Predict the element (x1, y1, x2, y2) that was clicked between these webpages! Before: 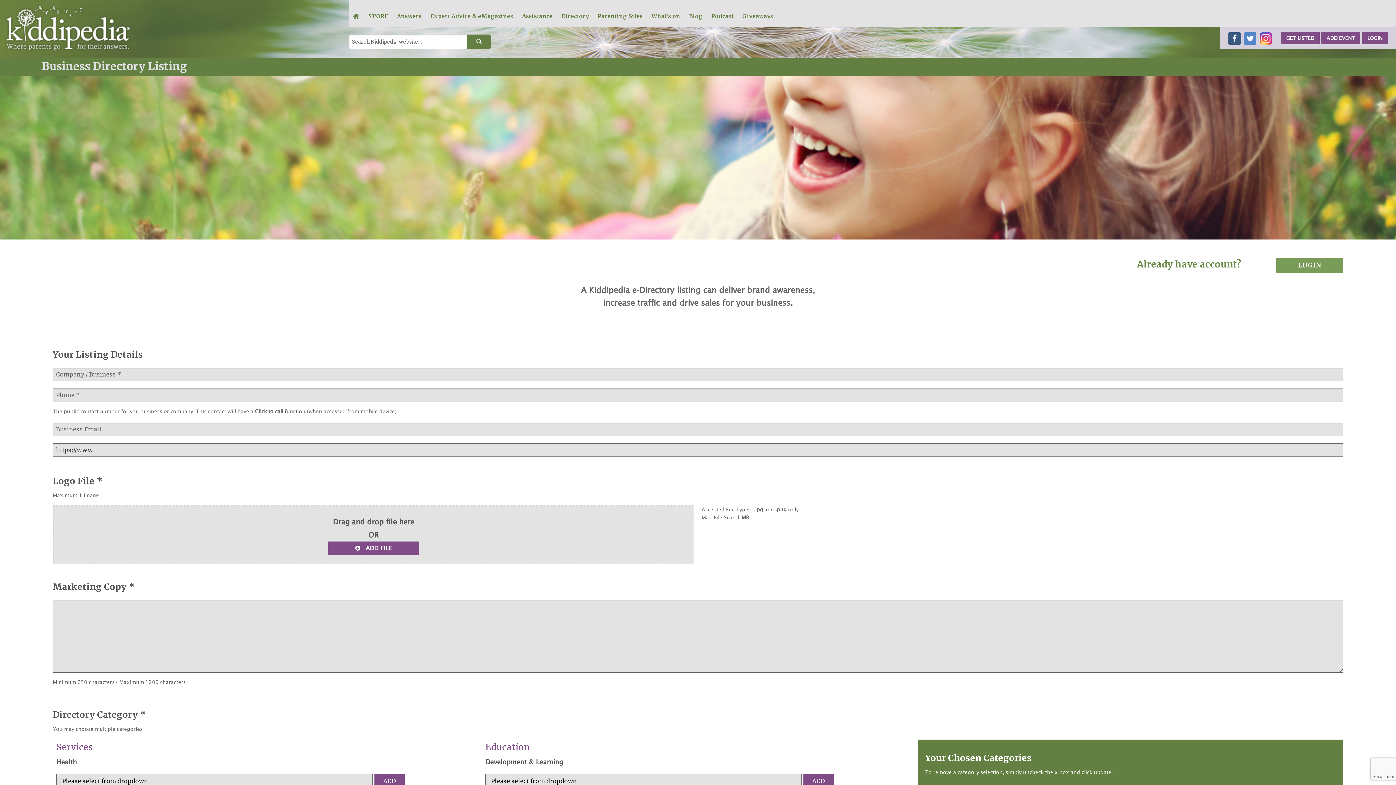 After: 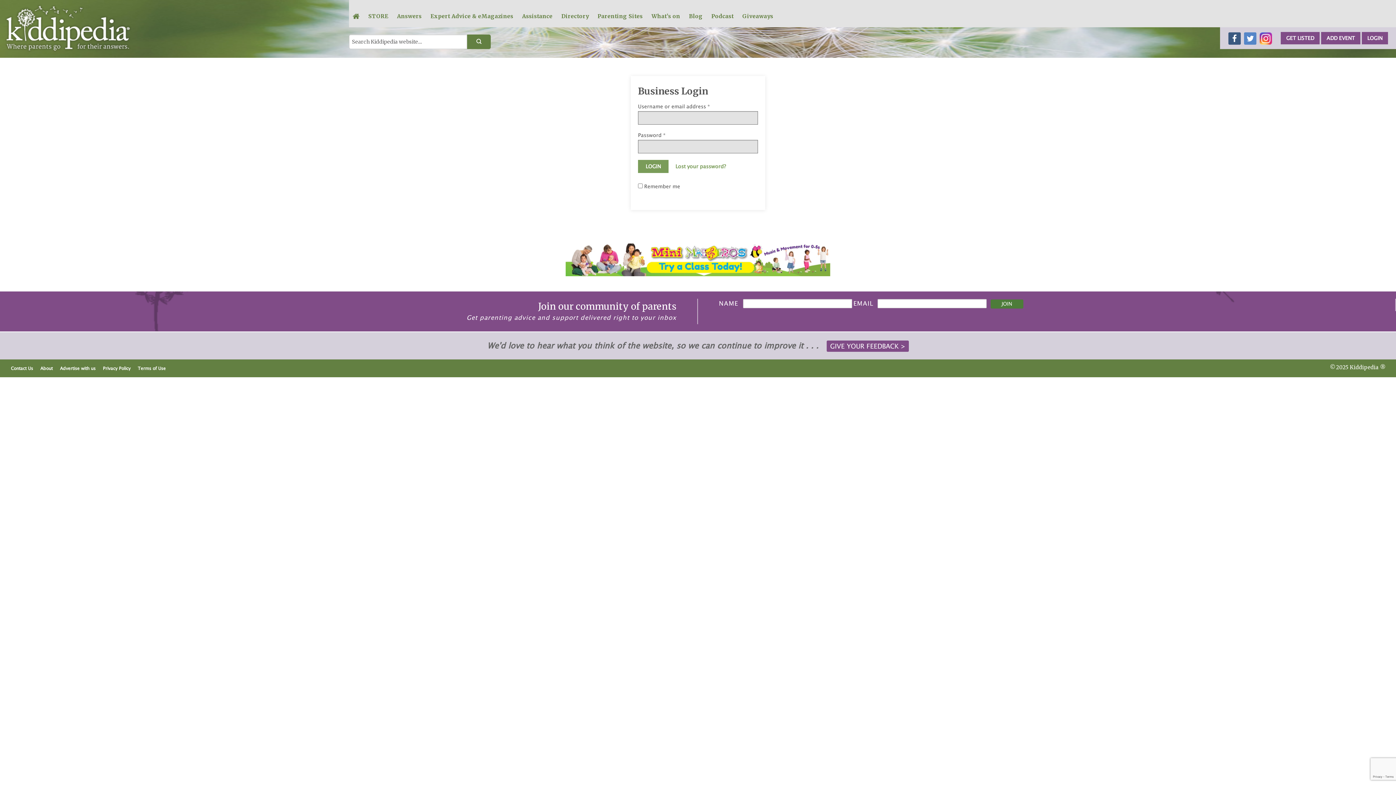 Action: bbox: (1276, 257, 1343, 272) label: LOGIN